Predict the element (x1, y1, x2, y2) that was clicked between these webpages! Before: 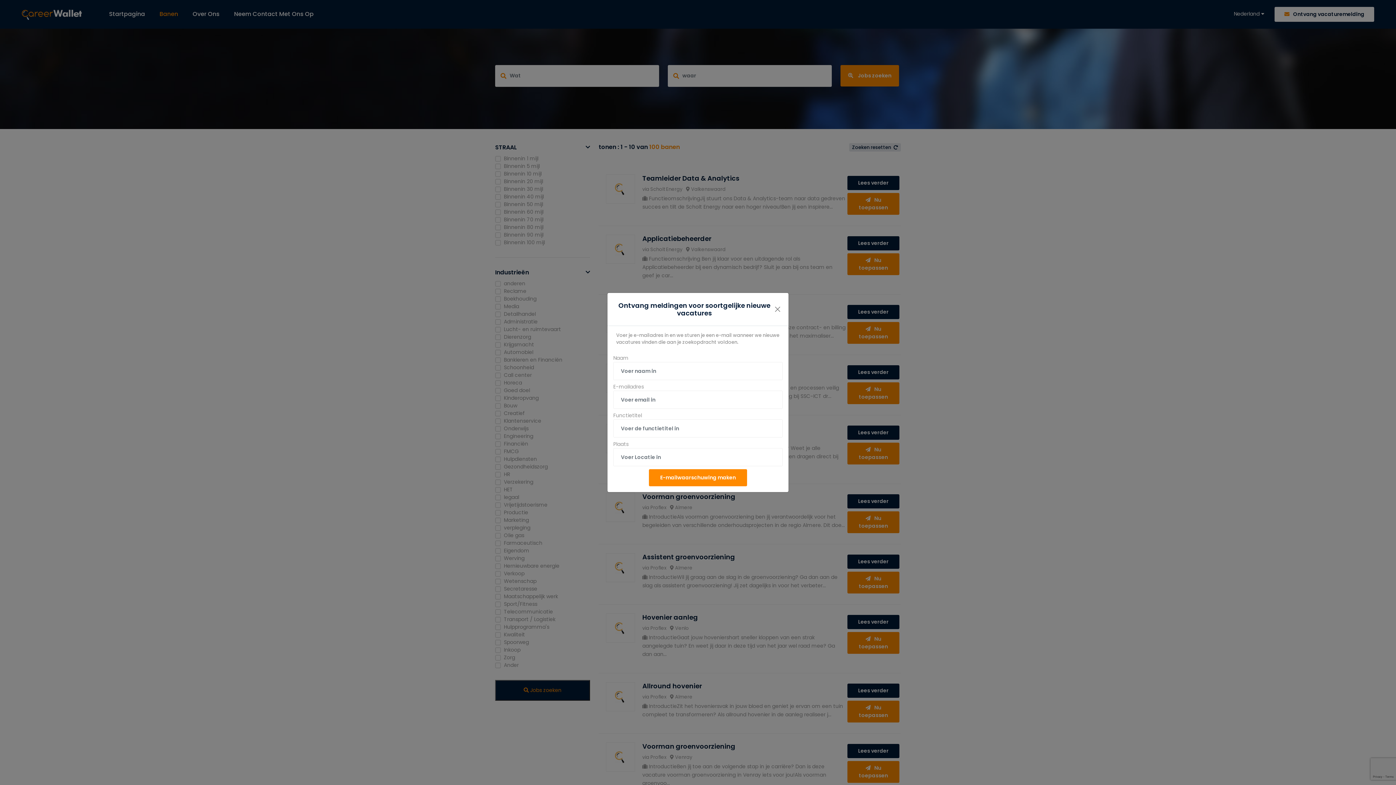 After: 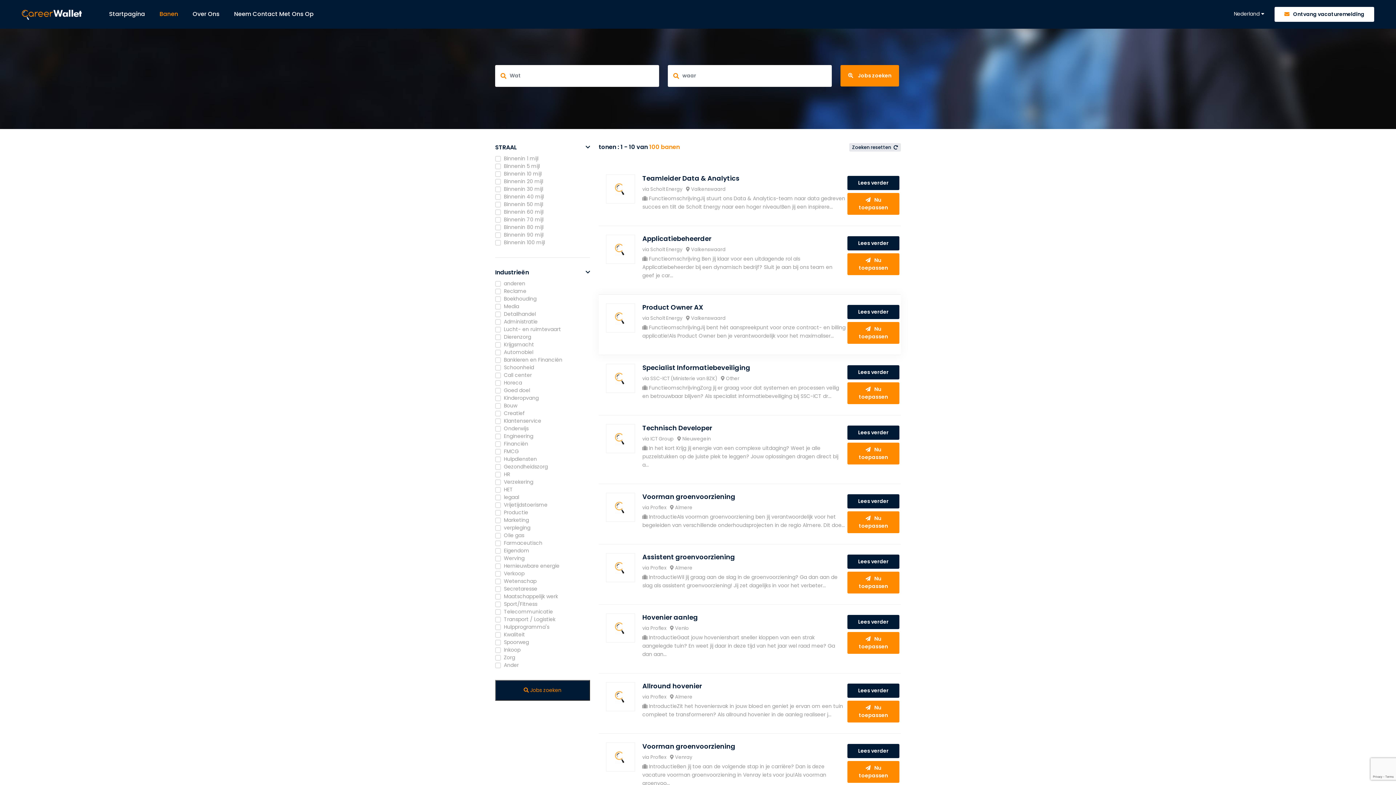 Action: bbox: (772, 304, 782, 314) label: Close